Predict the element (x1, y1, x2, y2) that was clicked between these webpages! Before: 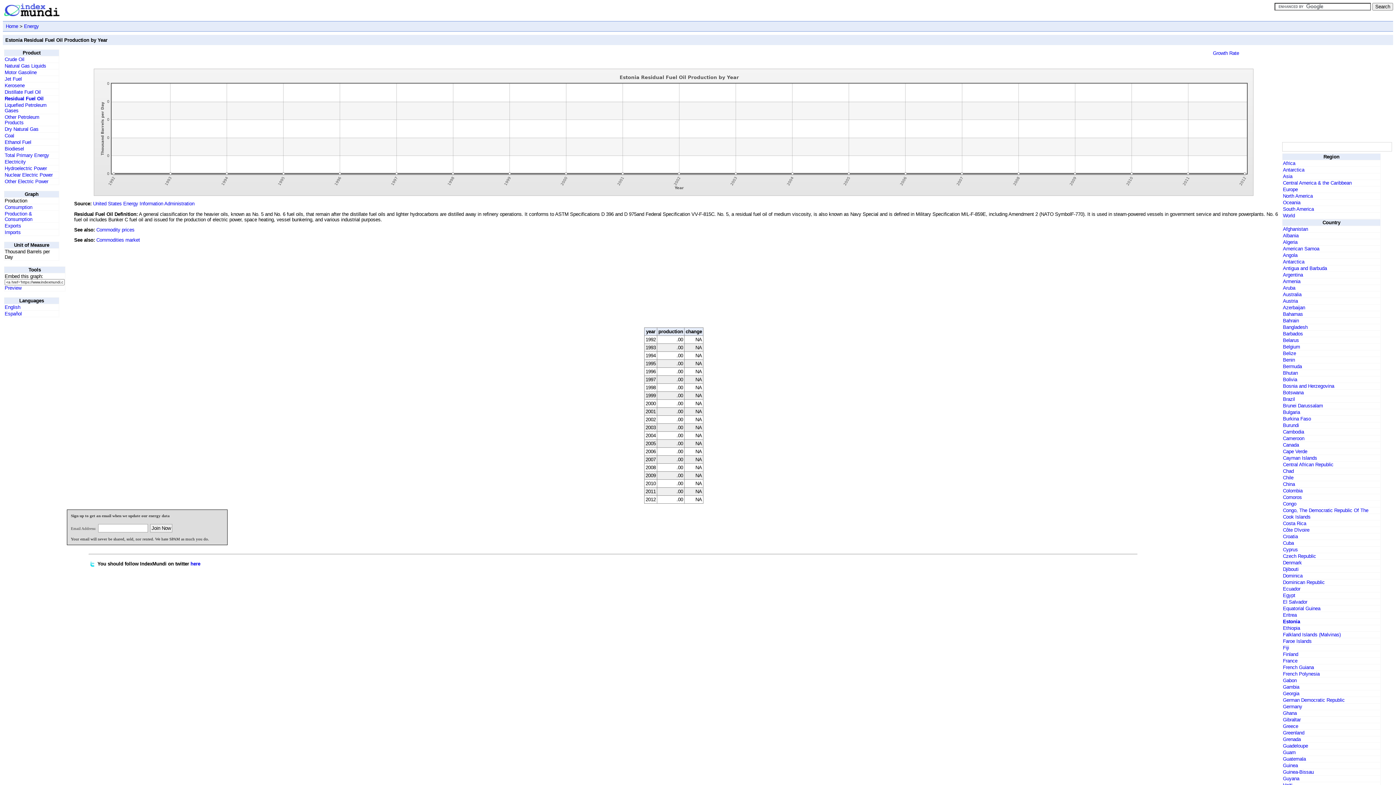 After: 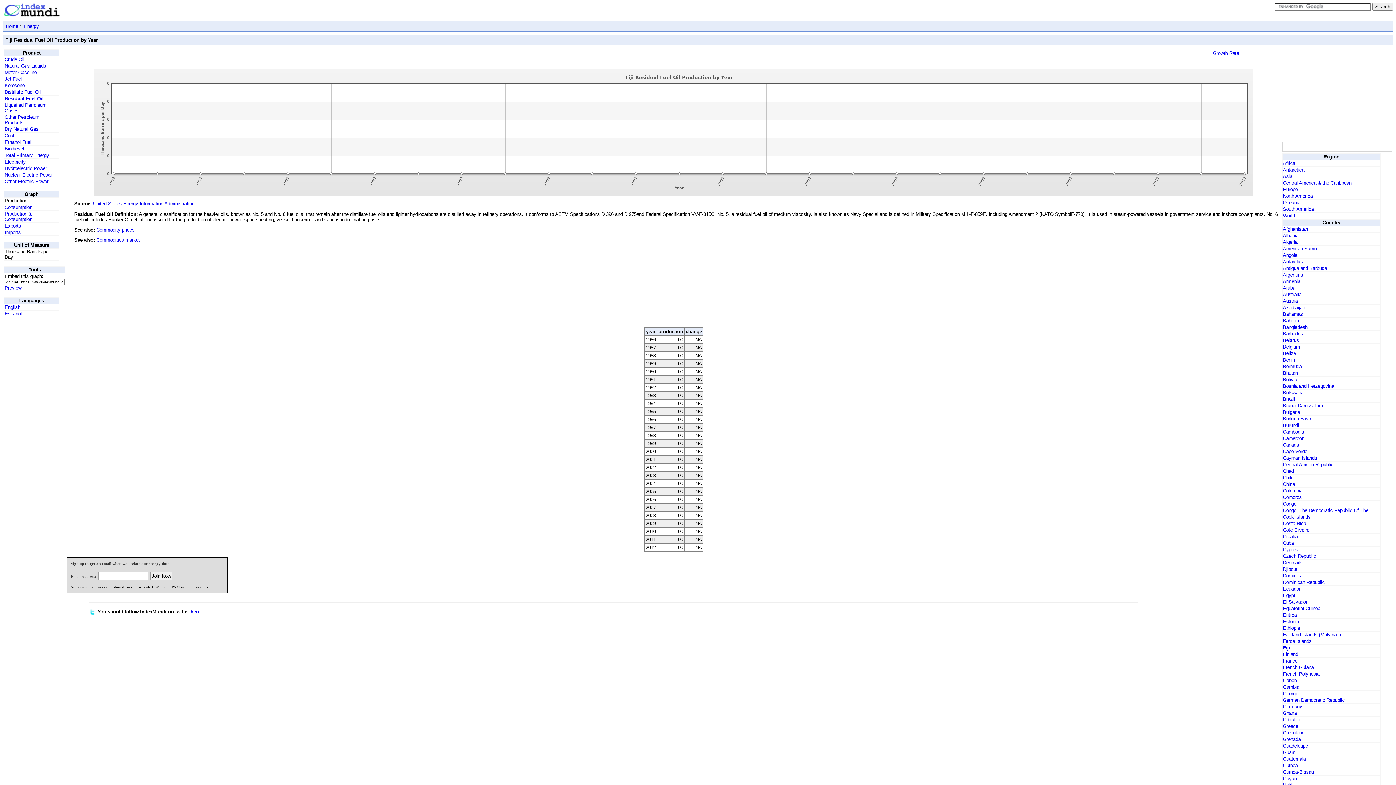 Action: label: Fiji bbox: (1283, 645, 1289, 650)